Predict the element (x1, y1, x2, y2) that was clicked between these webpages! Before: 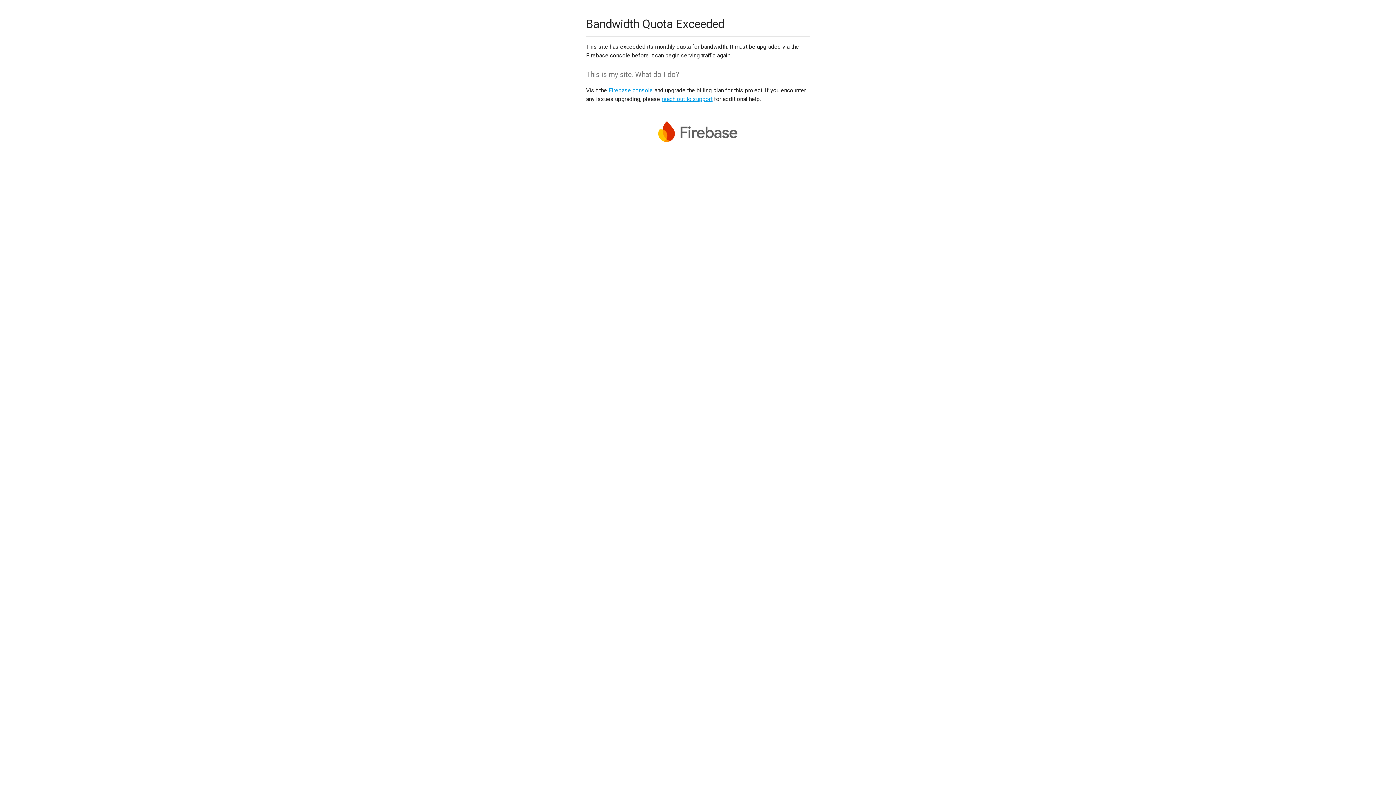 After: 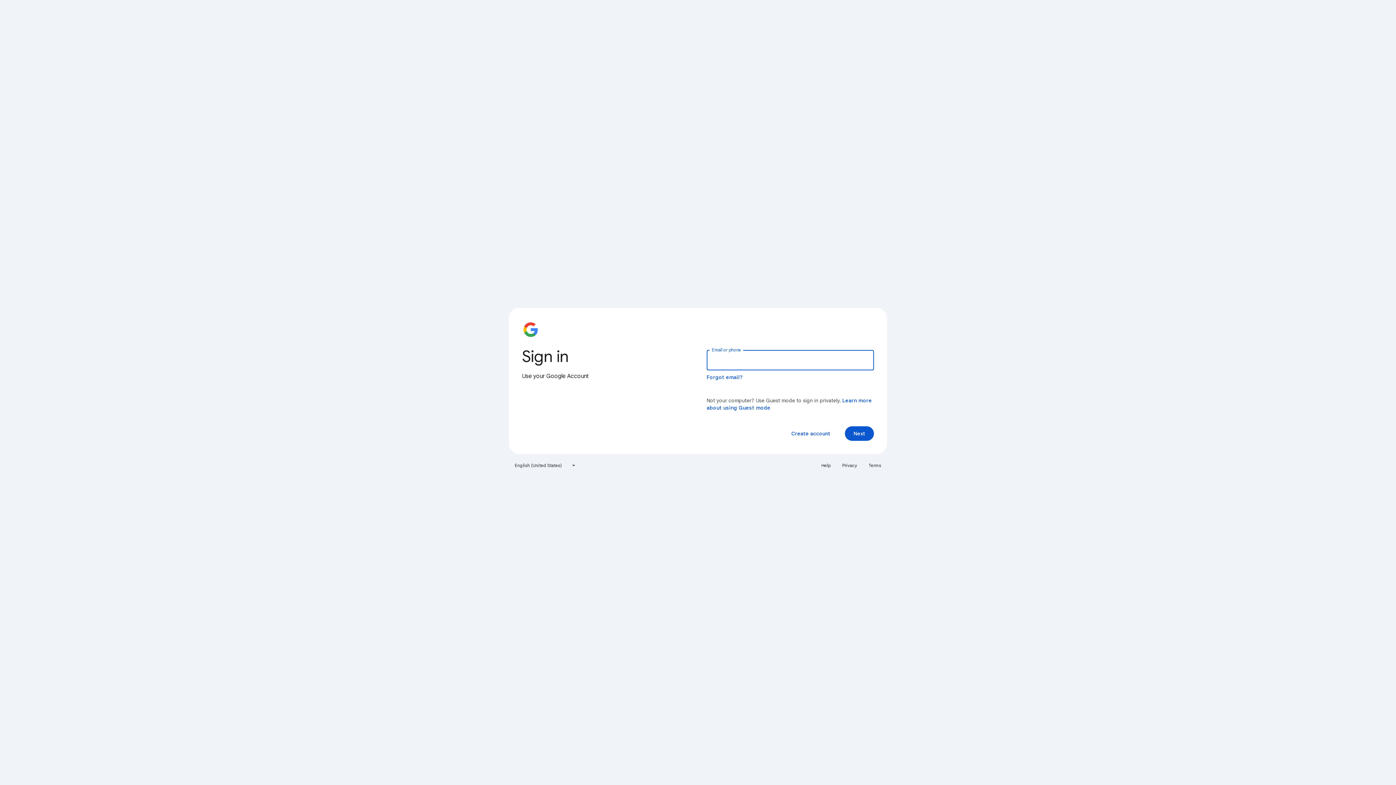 Action: bbox: (608, 86, 653, 93) label: Firebase console